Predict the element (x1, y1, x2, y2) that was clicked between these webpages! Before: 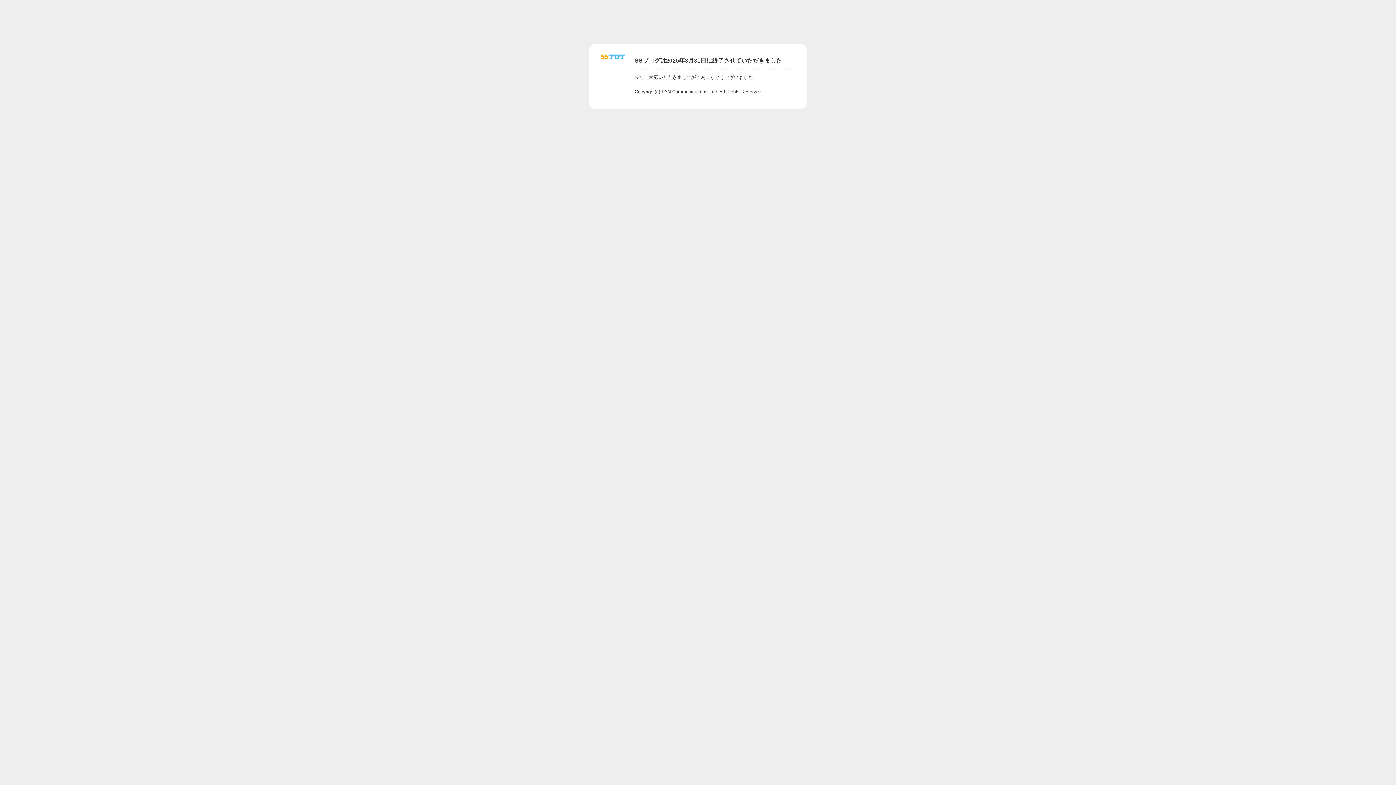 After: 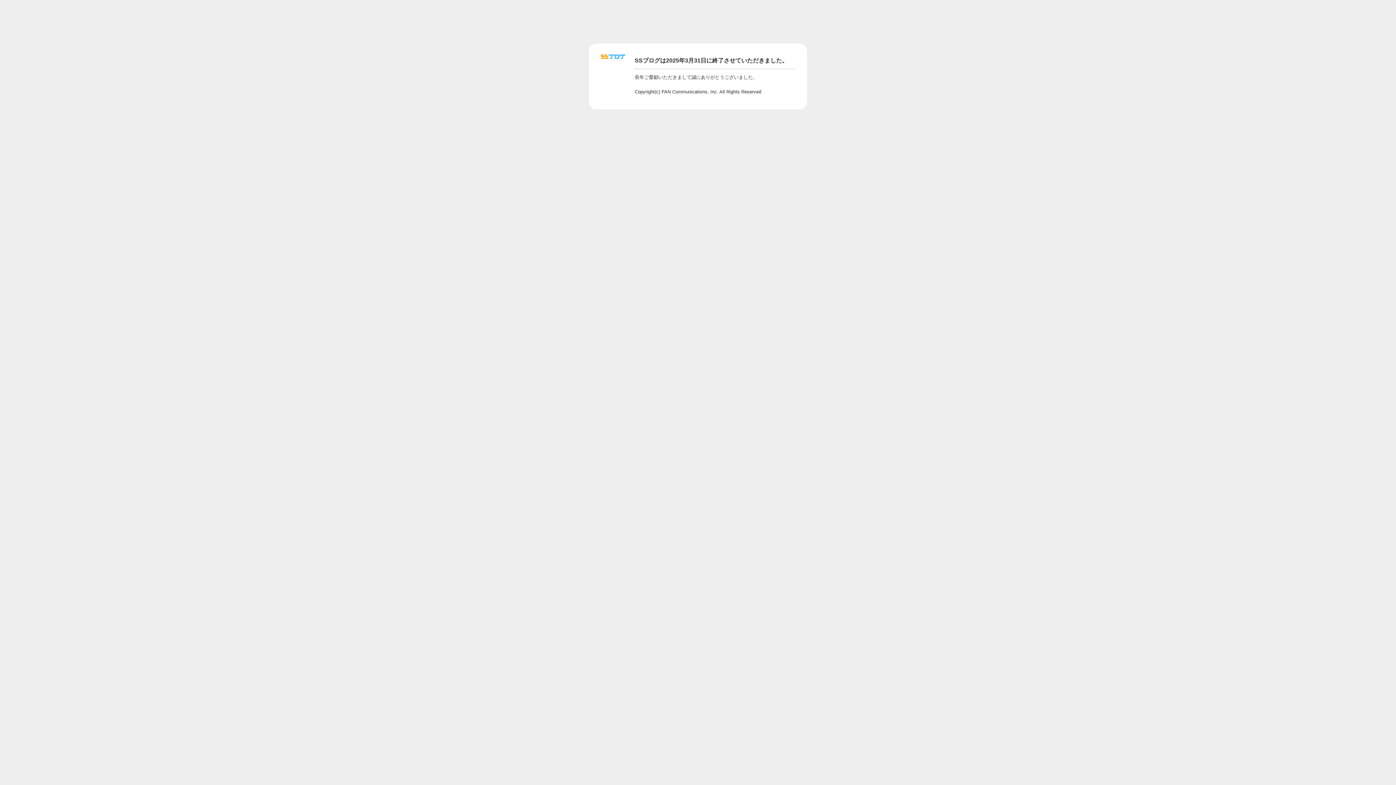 Action: bbox: (601, 56, 625, 62)